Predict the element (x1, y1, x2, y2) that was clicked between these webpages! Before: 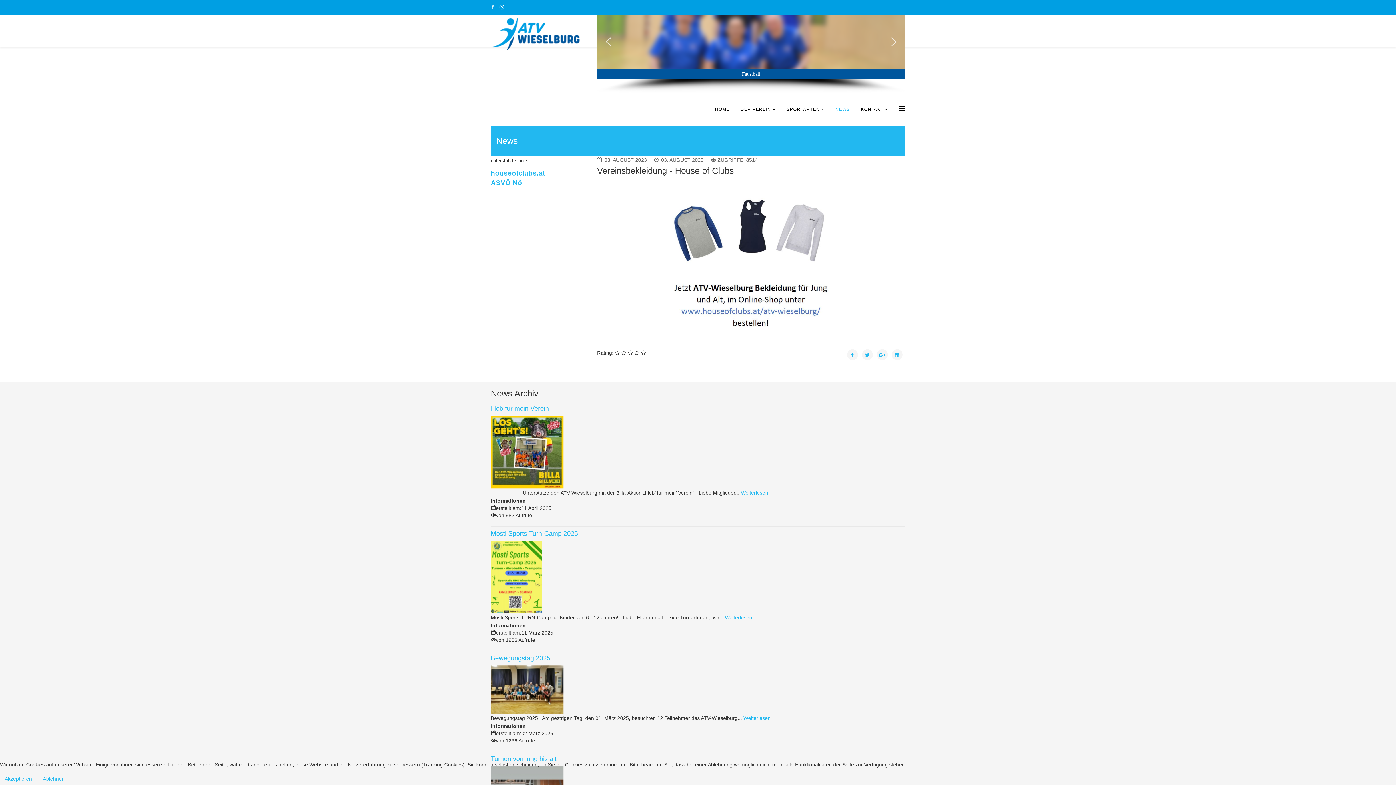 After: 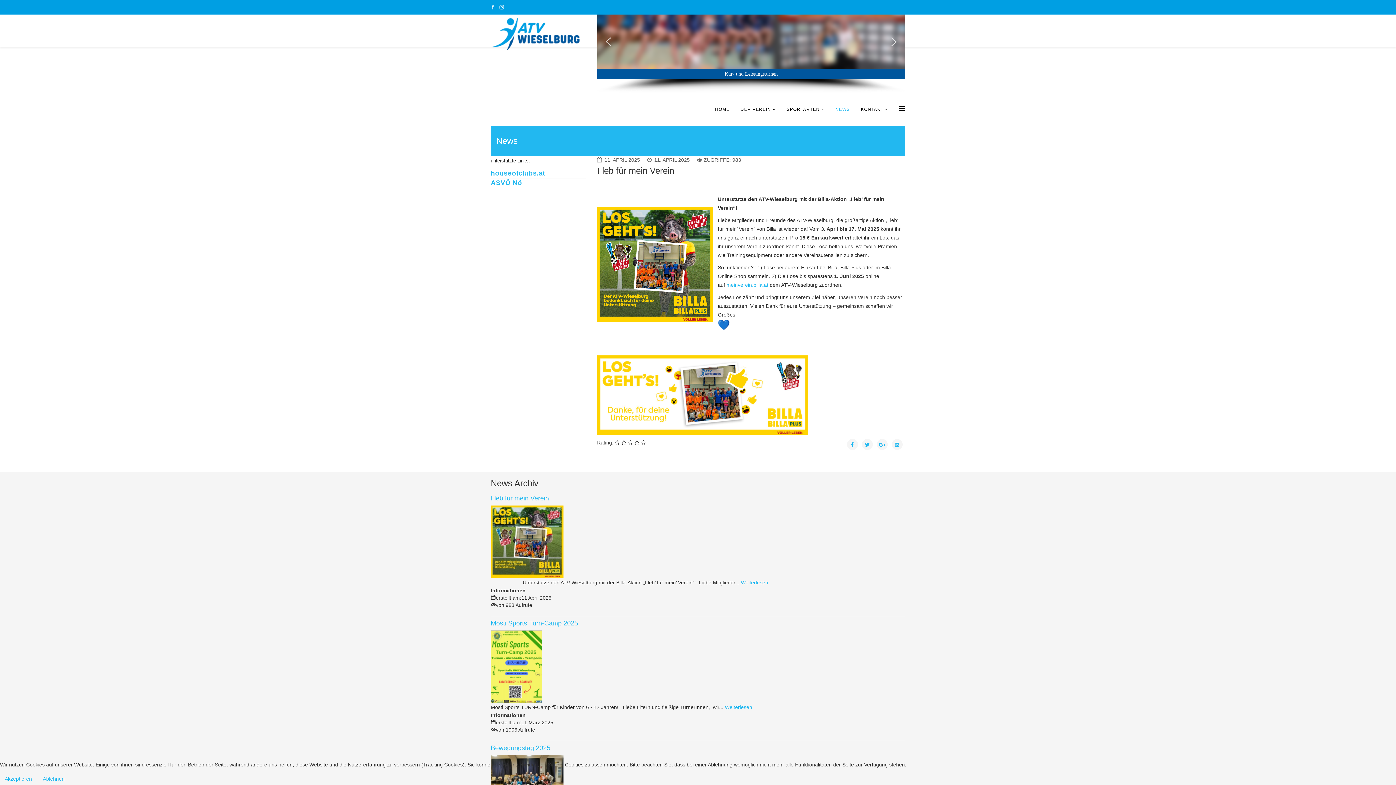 Action: label: Weiterlesen bbox: (741, 490, 768, 496)